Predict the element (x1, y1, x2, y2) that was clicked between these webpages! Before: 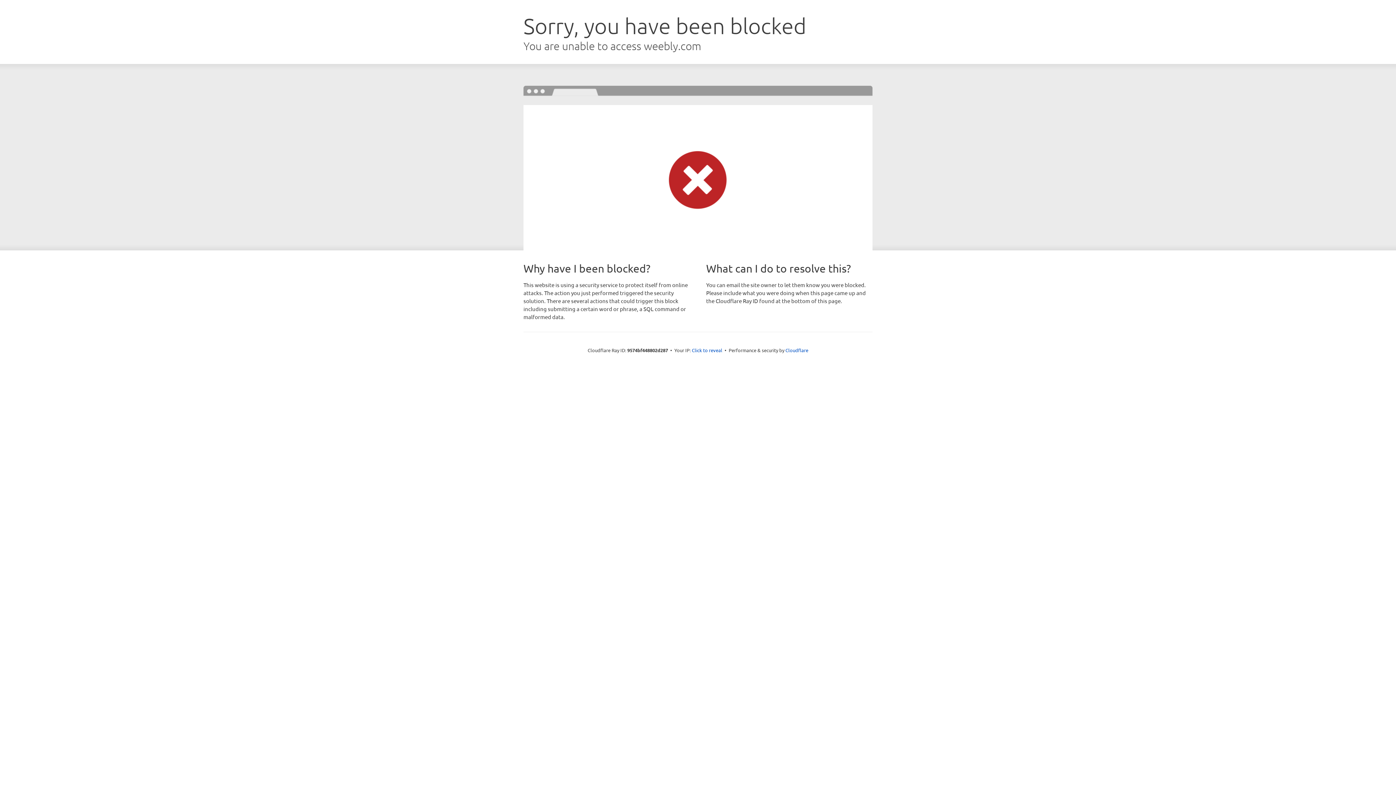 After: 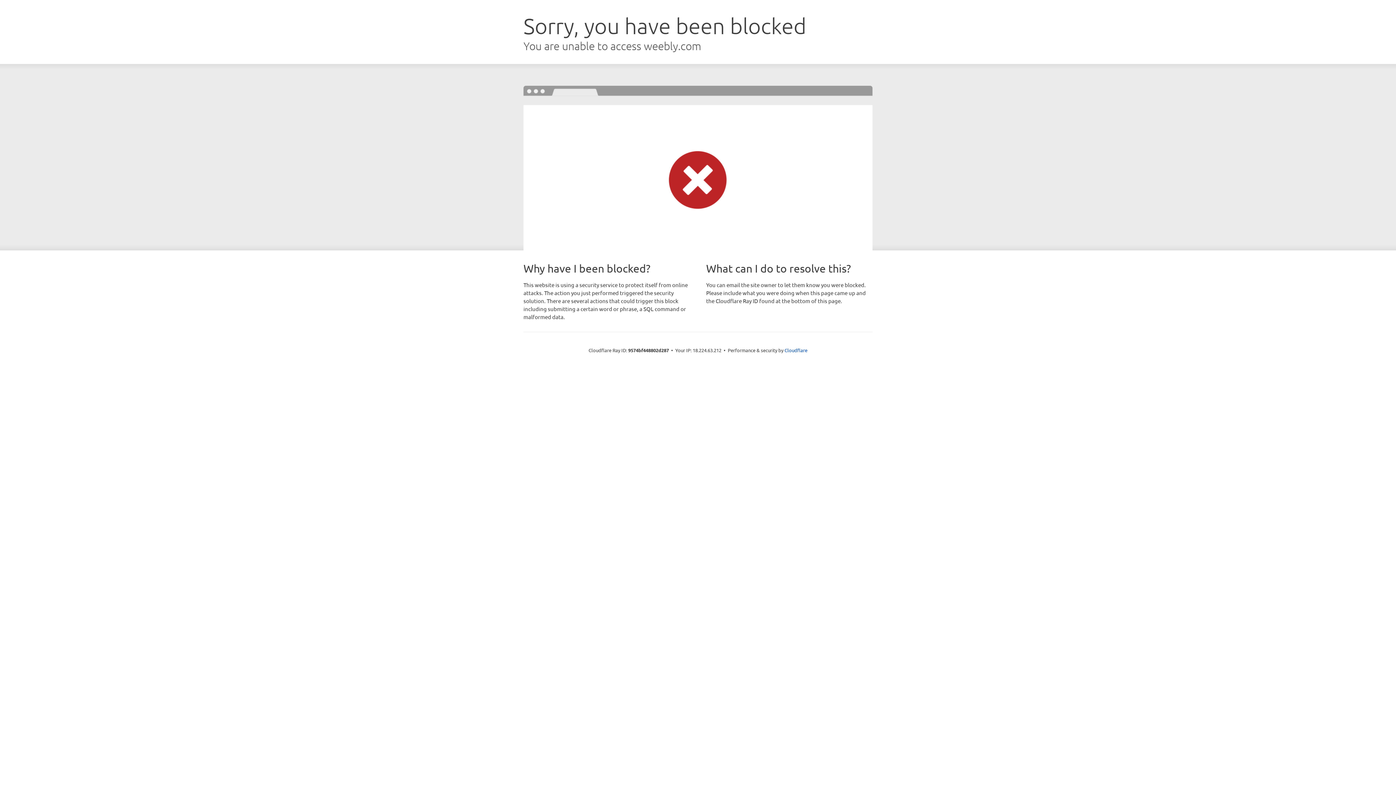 Action: label: Click to reveal bbox: (692, 346, 722, 353)